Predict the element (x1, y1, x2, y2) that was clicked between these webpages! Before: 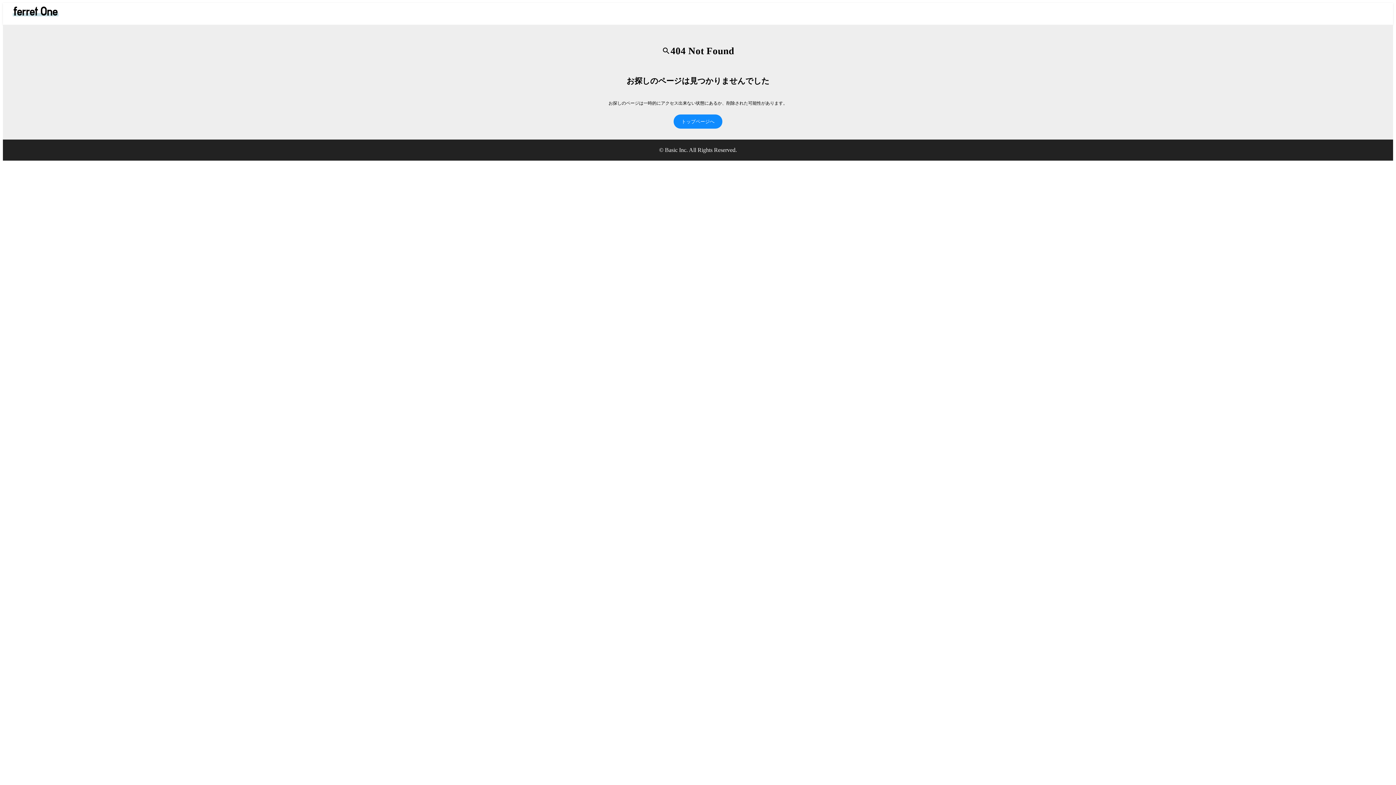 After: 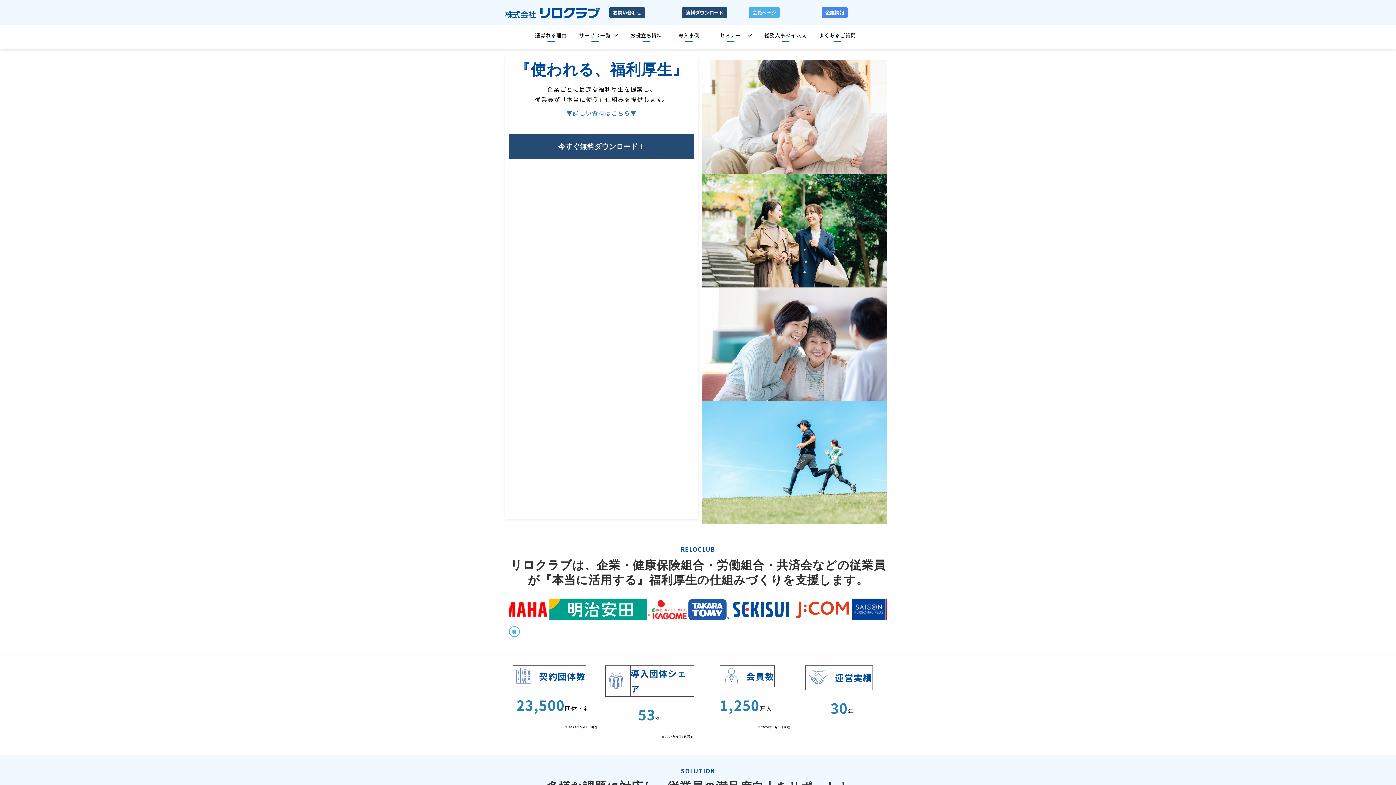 Action: bbox: (673, 114, 722, 128) label: トップページへ